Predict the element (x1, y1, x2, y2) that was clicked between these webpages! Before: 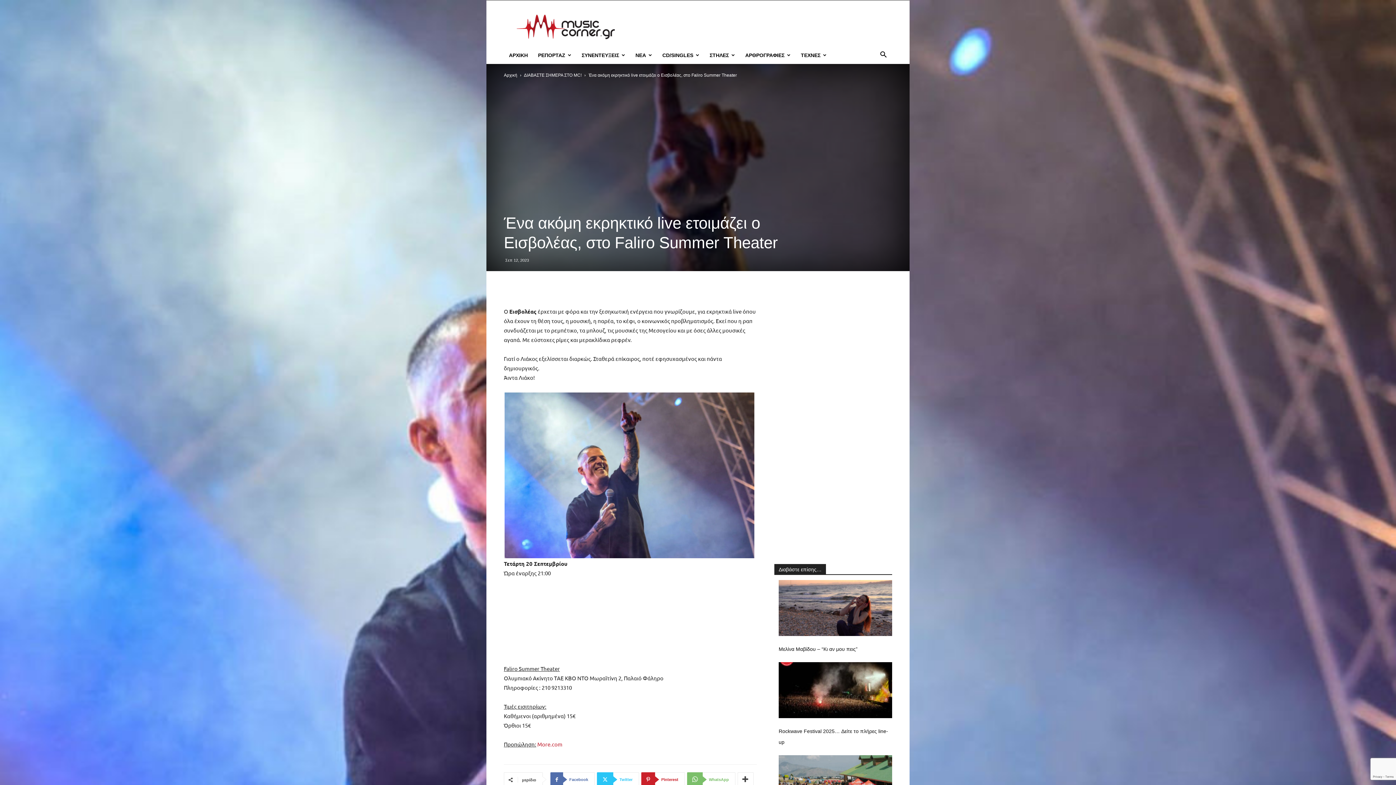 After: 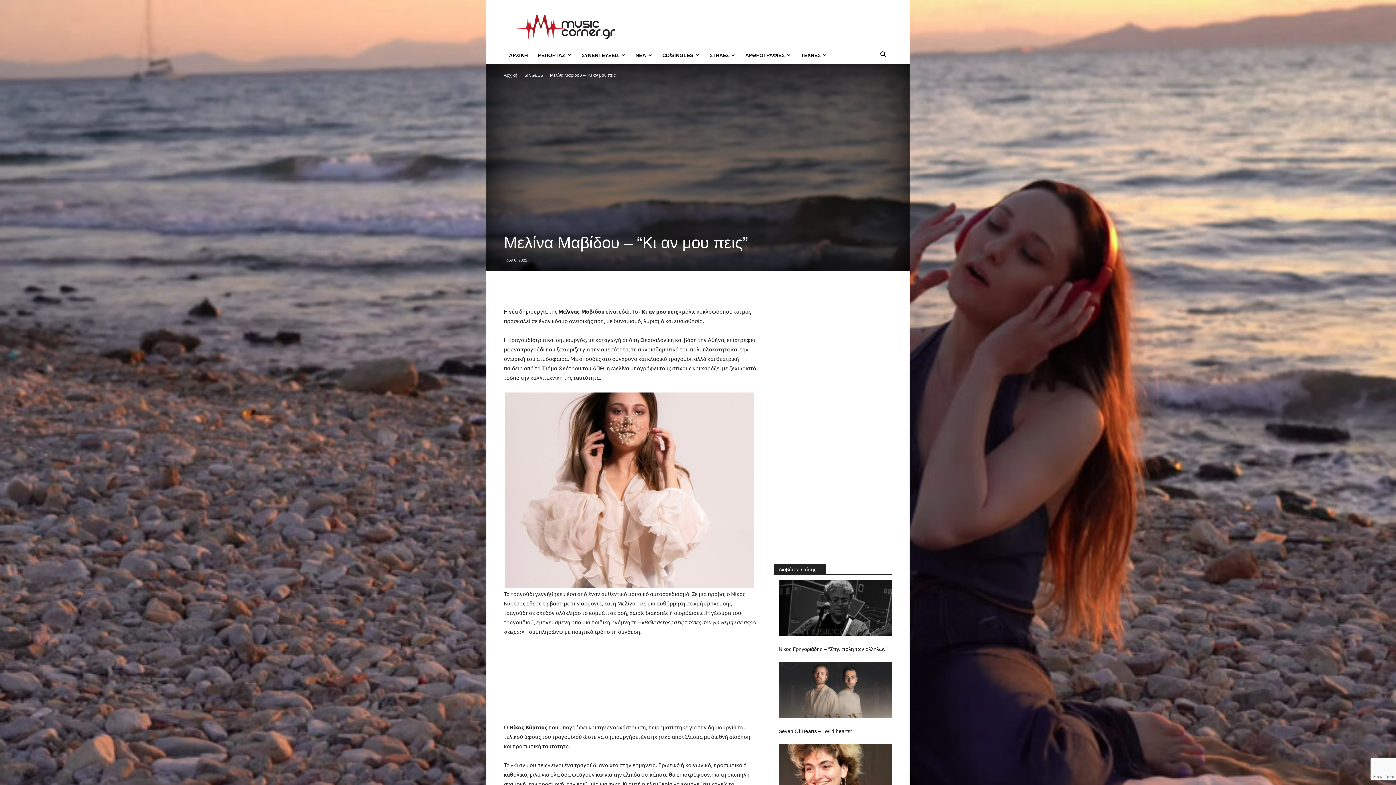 Action: label: Μελίνα Μαβίδου – “Κι αν μου πεις” bbox: (778, 646, 857, 652)